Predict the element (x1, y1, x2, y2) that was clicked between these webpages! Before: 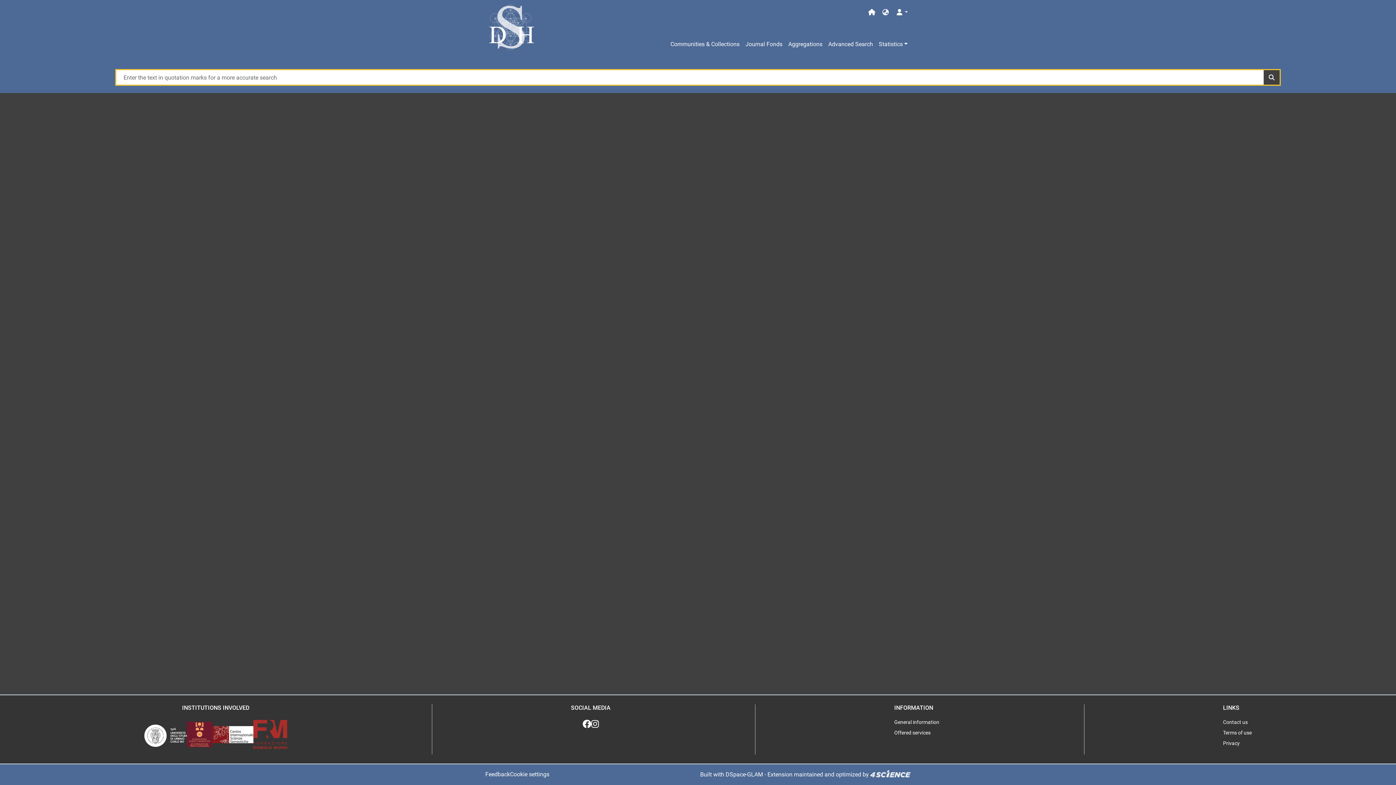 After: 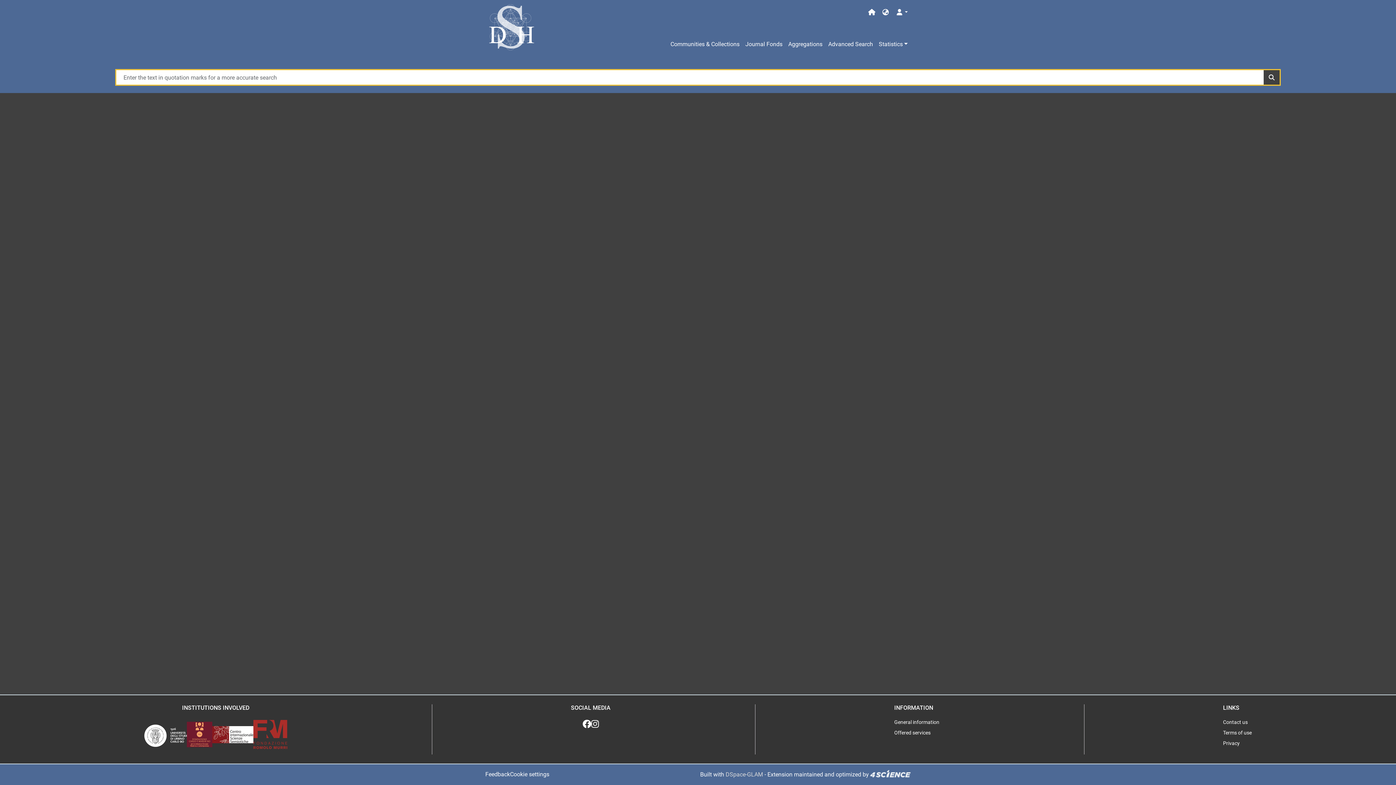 Action: bbox: (725, 771, 763, 778) label: DSpace-GLAM